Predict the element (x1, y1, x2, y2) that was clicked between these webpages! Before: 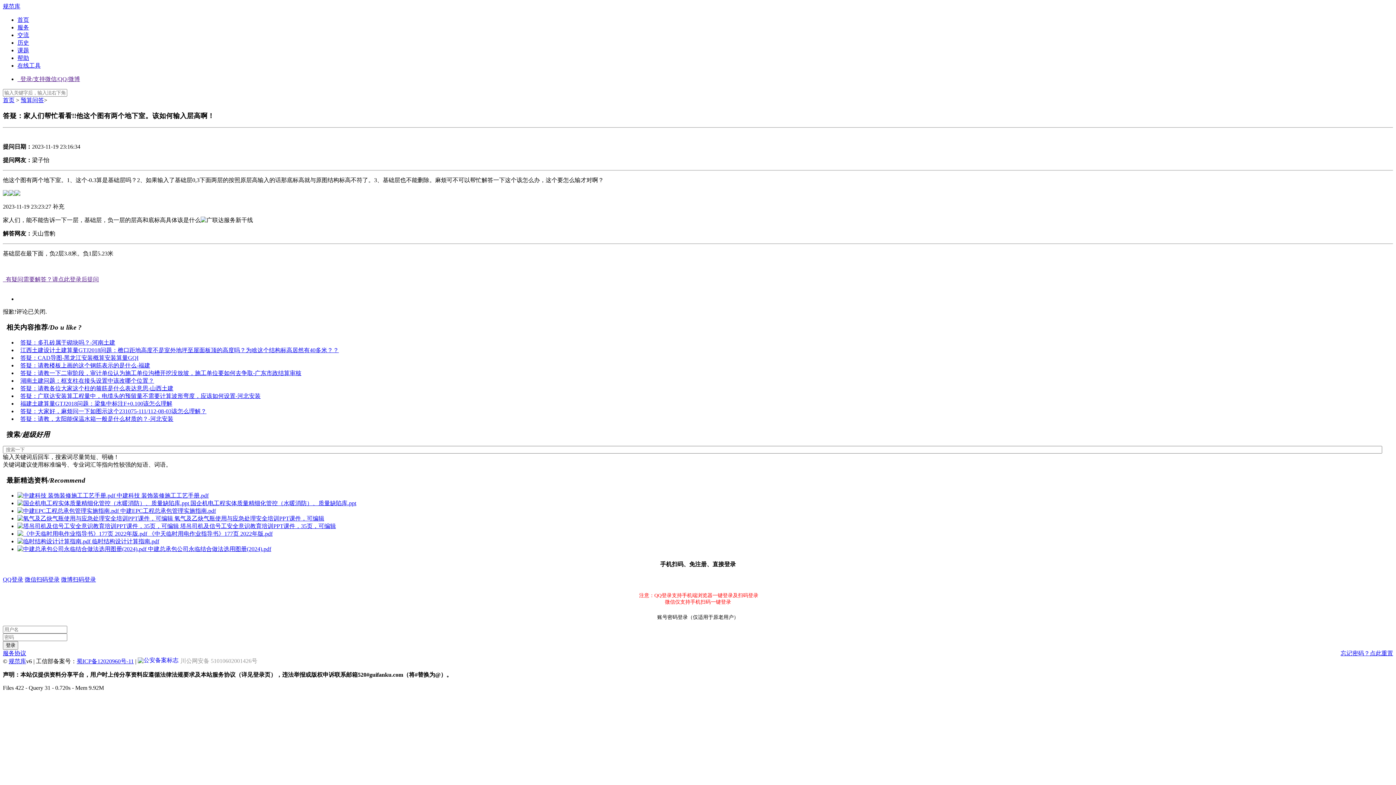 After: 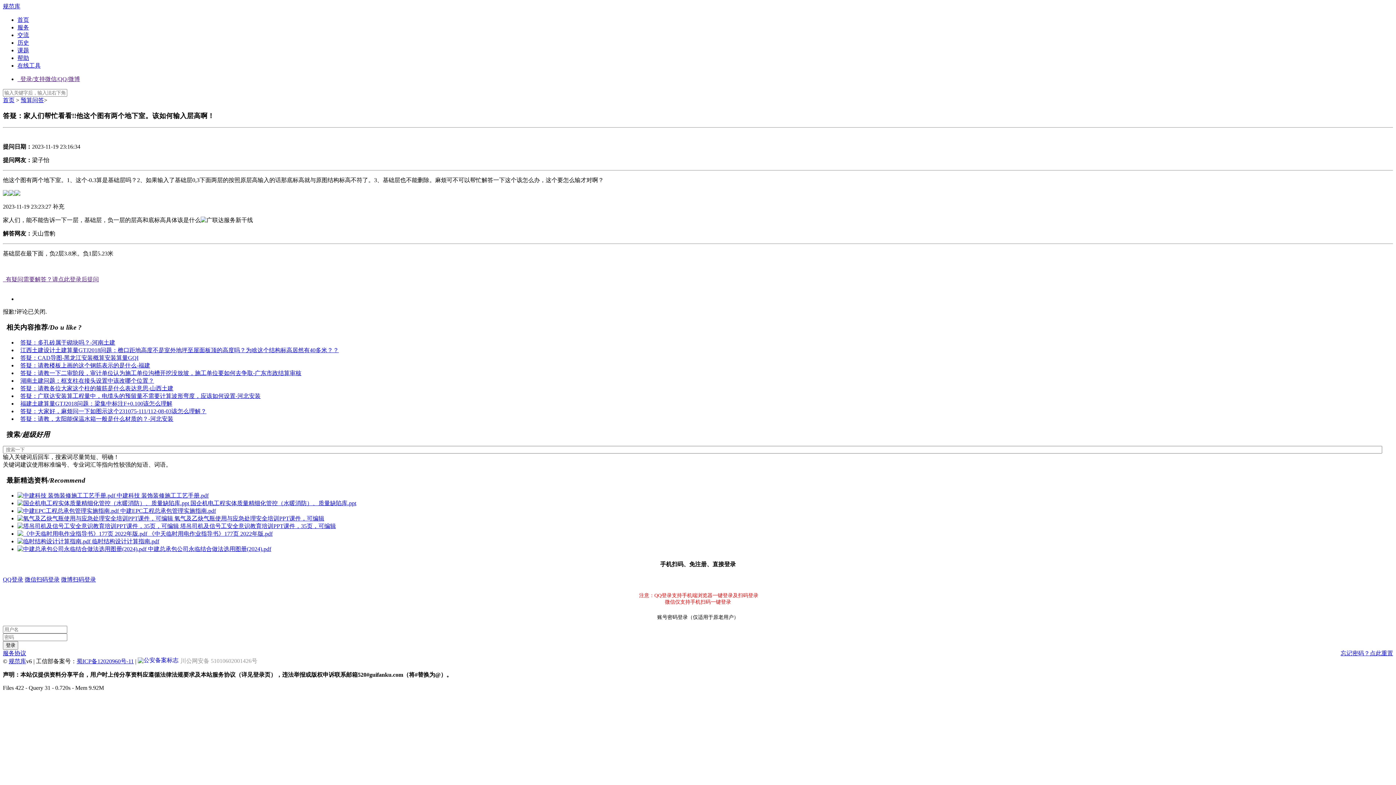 Action: label: 临时结构设计计算指南.pdf bbox: (92, 538, 159, 544)